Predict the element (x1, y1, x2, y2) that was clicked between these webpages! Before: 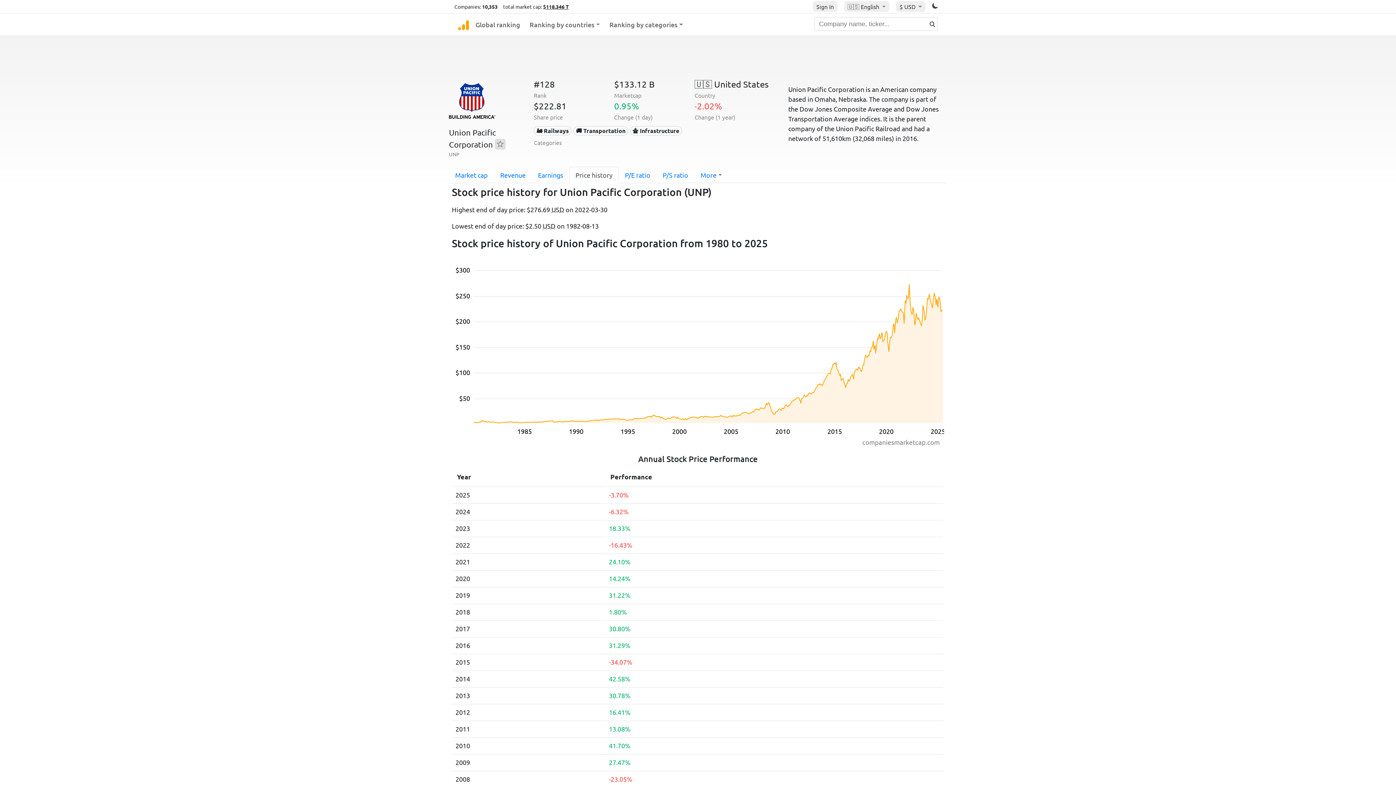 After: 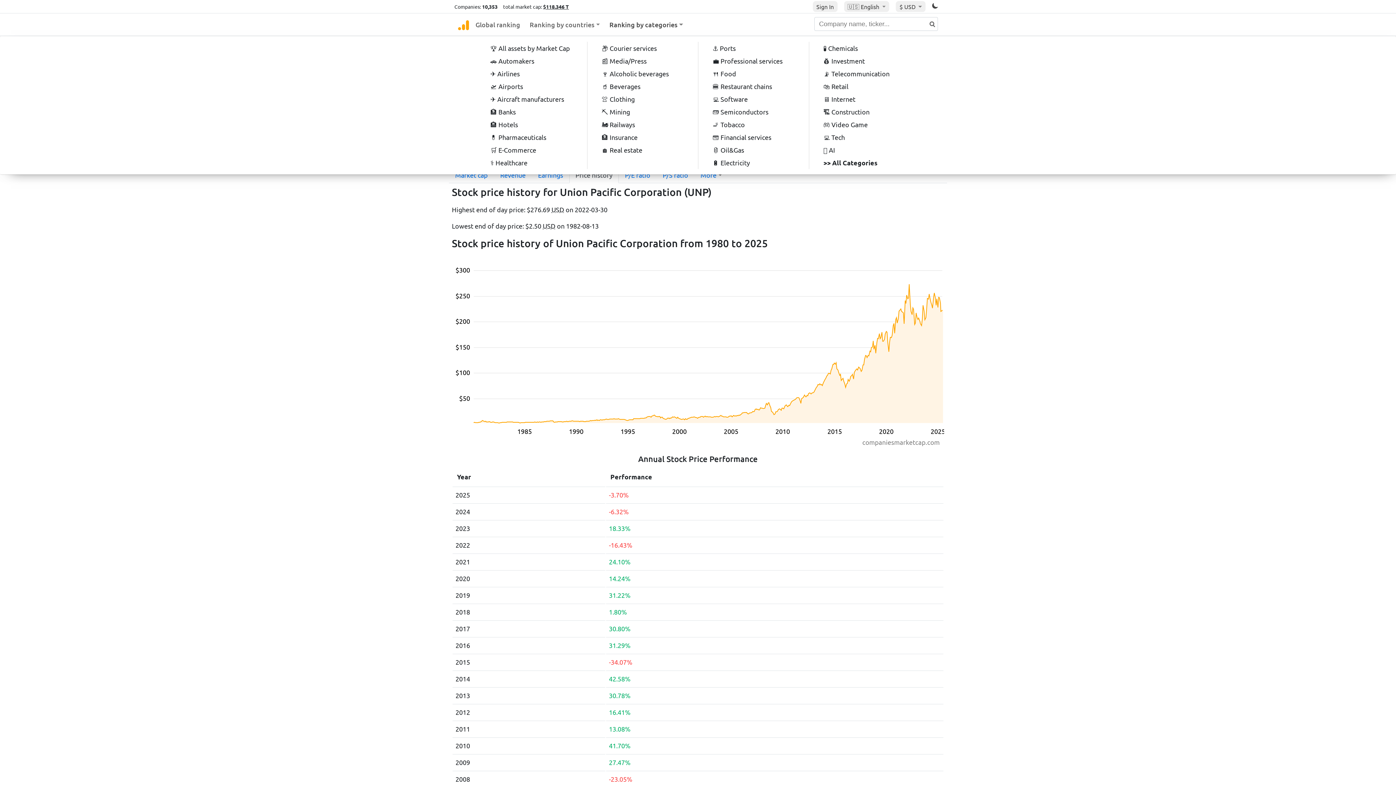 Action: label: Ranking by categories bbox: (606, 13, 686, 35)